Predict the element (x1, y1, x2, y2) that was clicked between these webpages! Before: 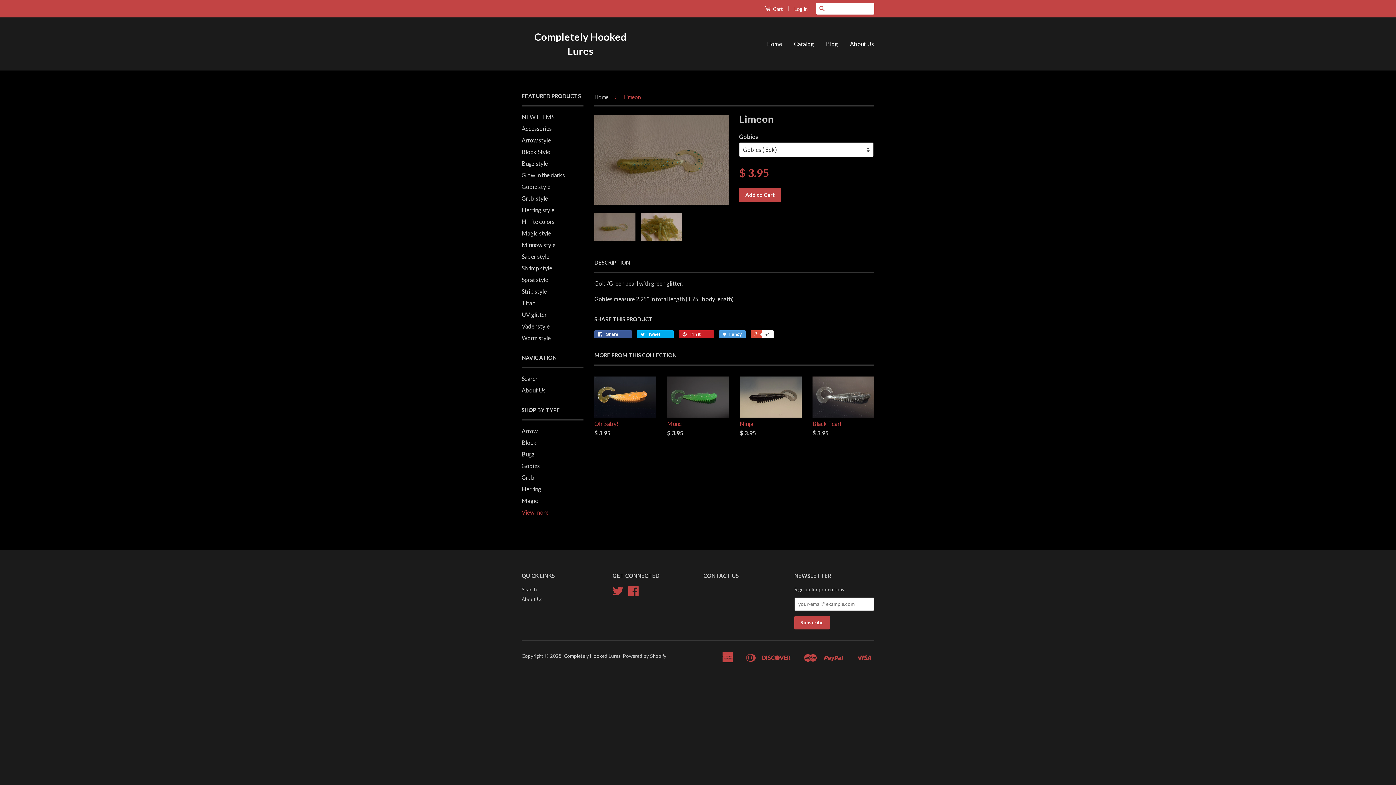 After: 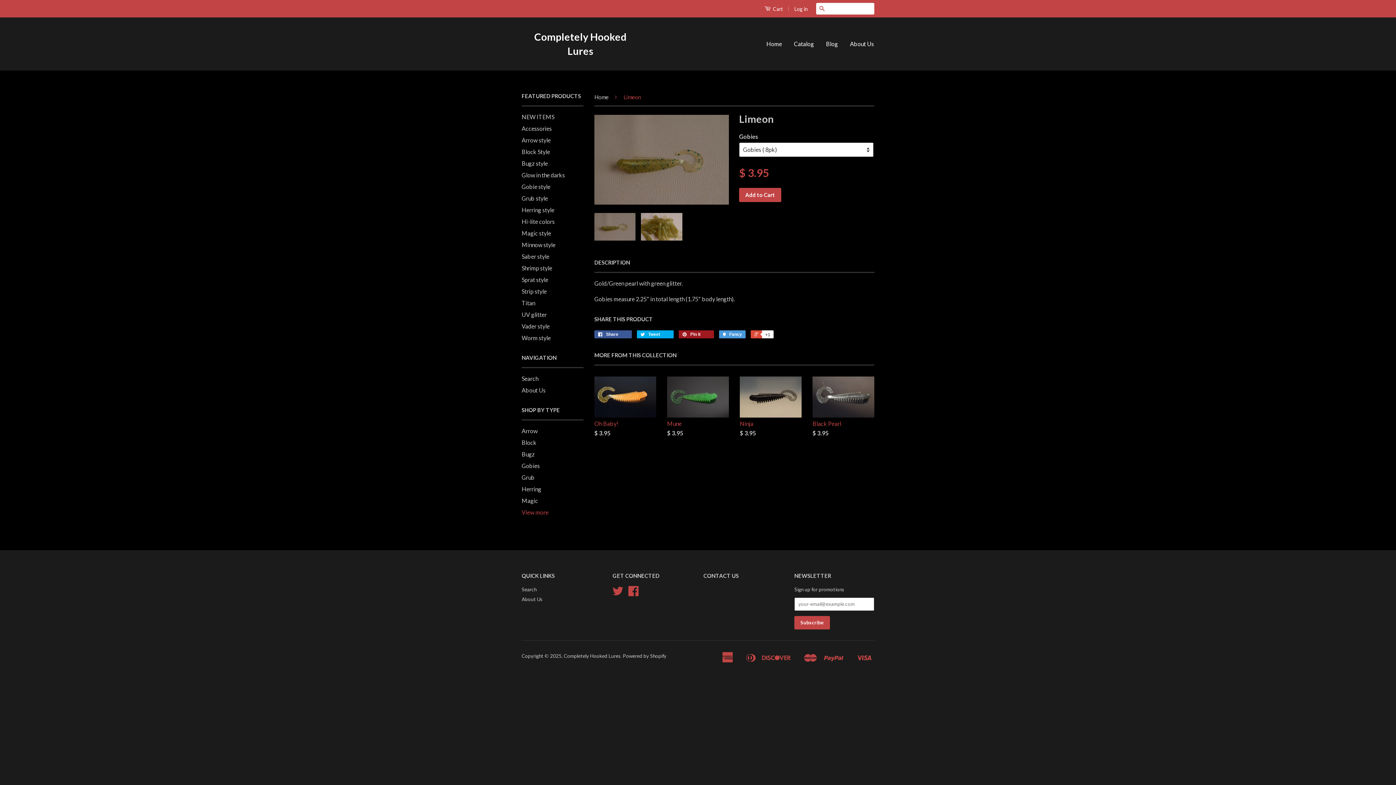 Action: bbox: (678, 330, 714, 338) label:  Pin it 0